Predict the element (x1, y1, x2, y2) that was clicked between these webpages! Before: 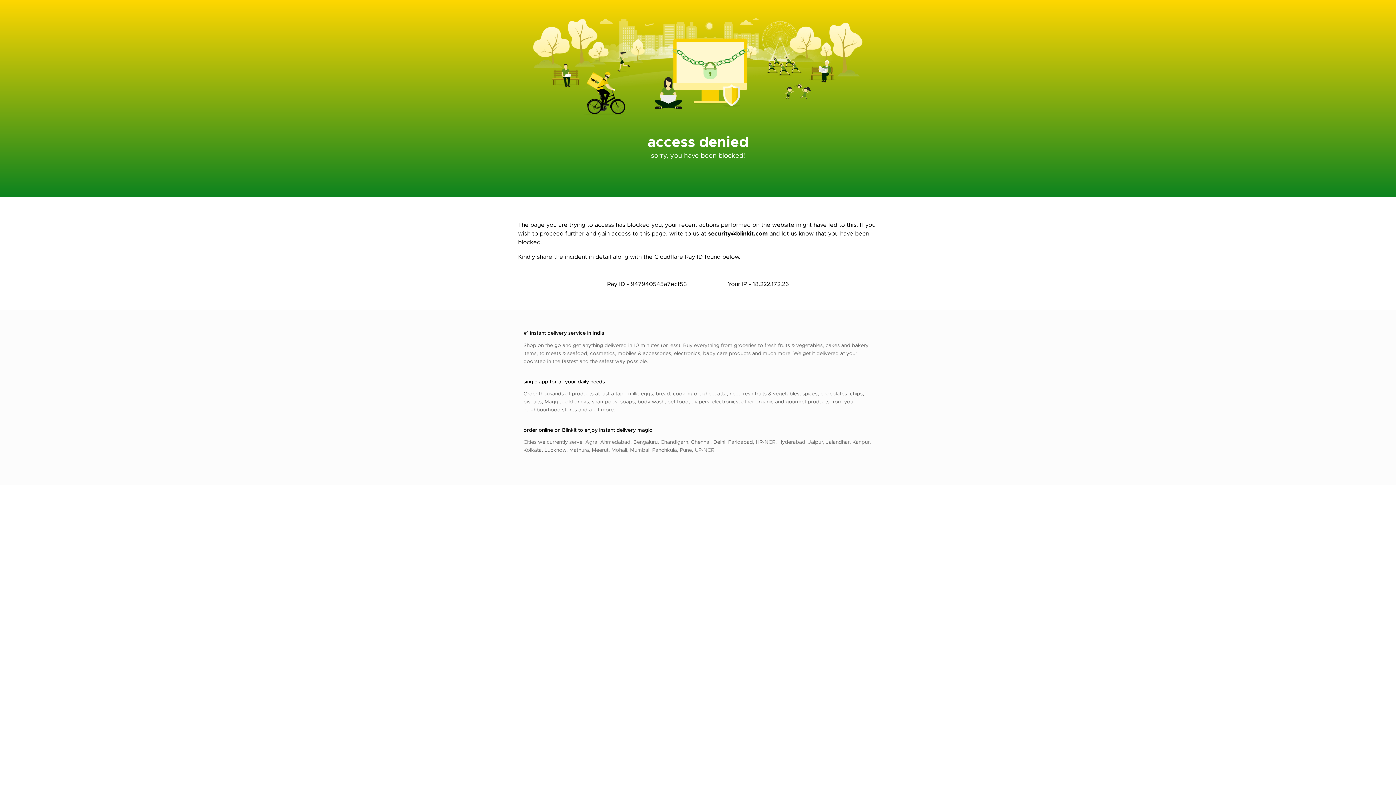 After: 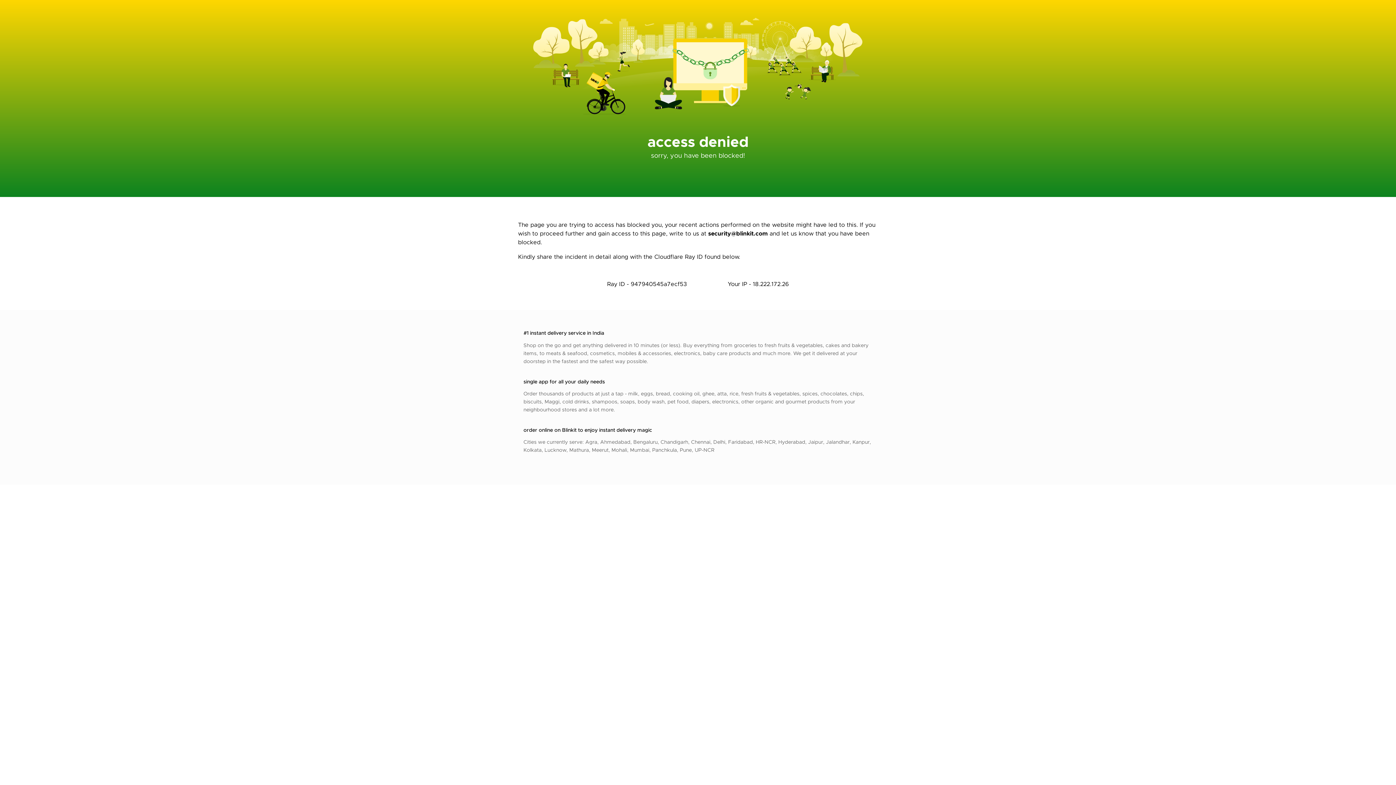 Action: label: security@blinkit.com bbox: (708, 229, 768, 237)